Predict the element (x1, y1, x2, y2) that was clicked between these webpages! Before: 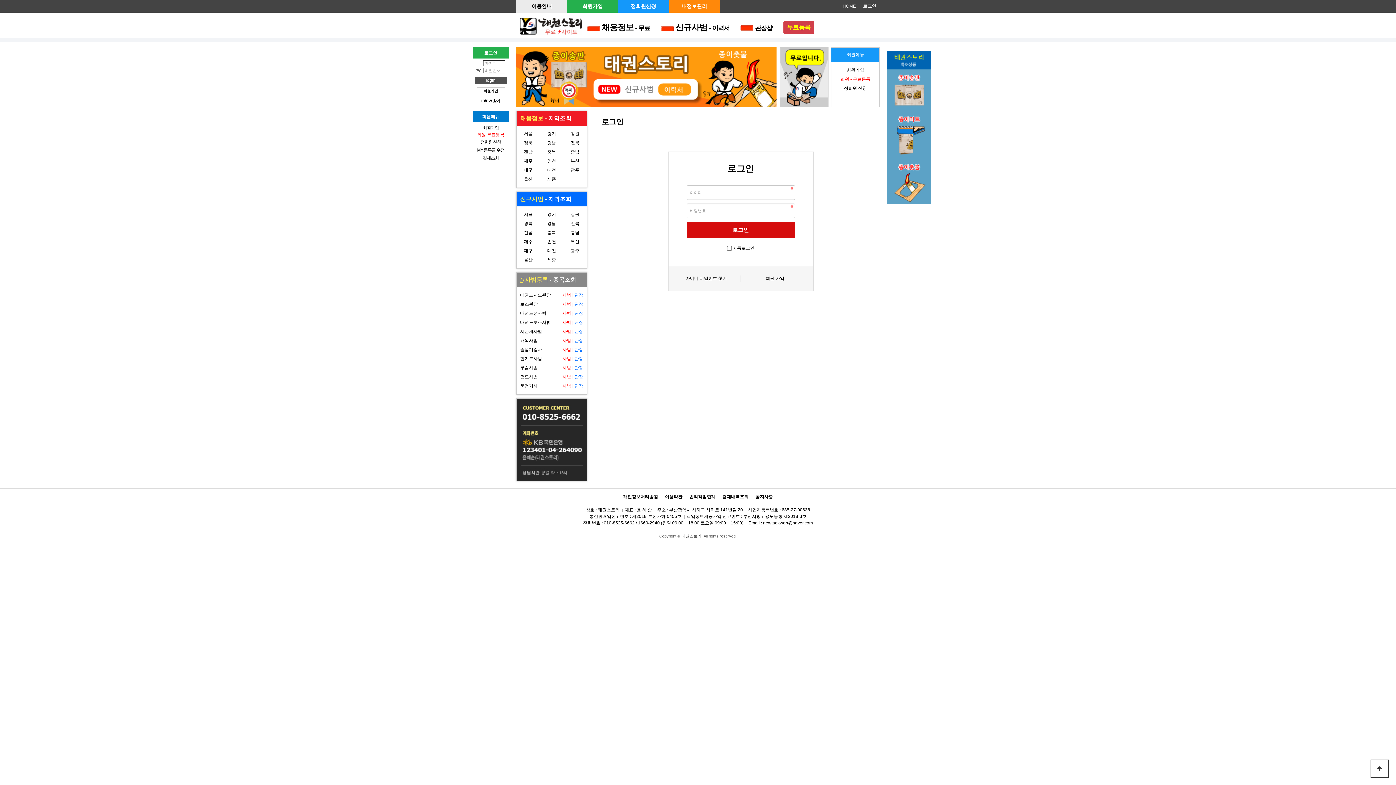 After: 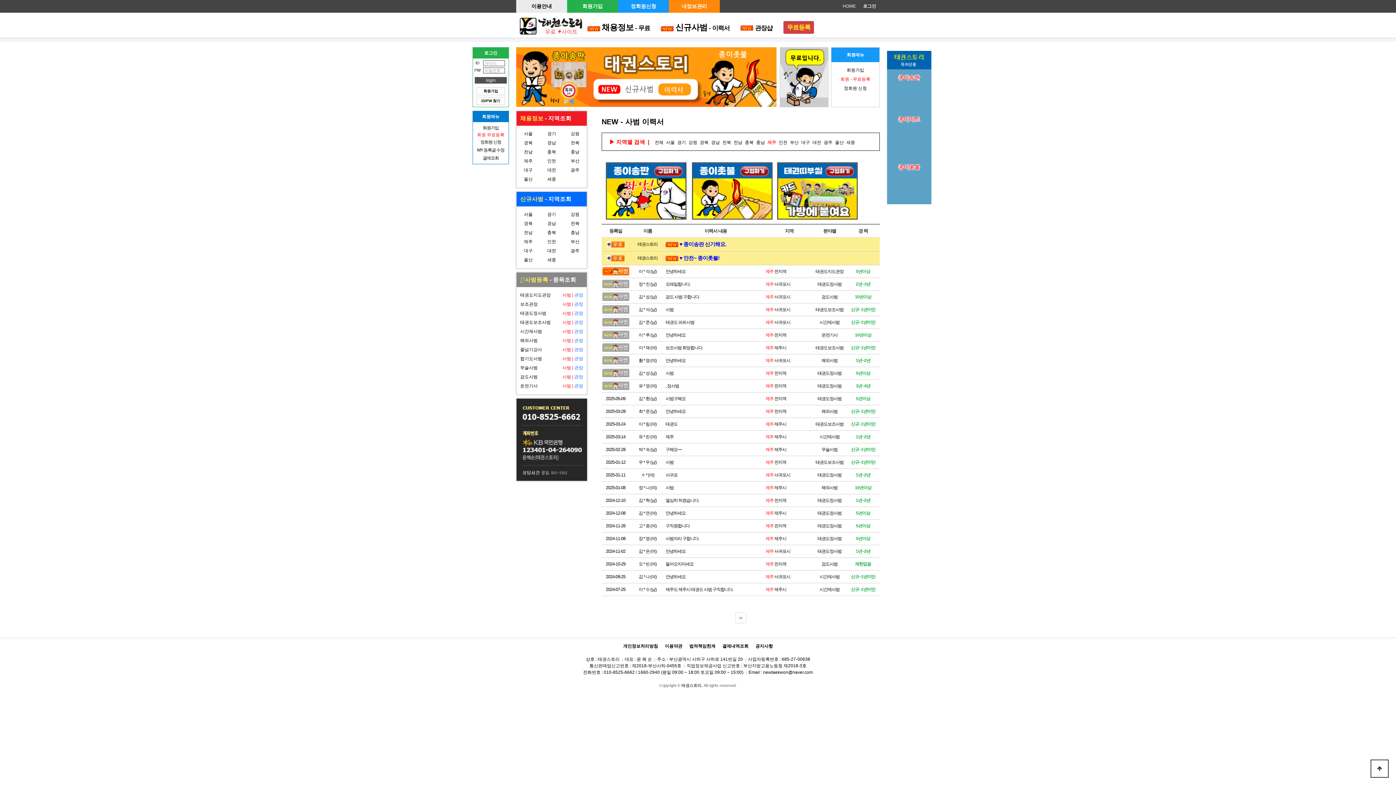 Action: bbox: (524, 239, 532, 244) label: 제주